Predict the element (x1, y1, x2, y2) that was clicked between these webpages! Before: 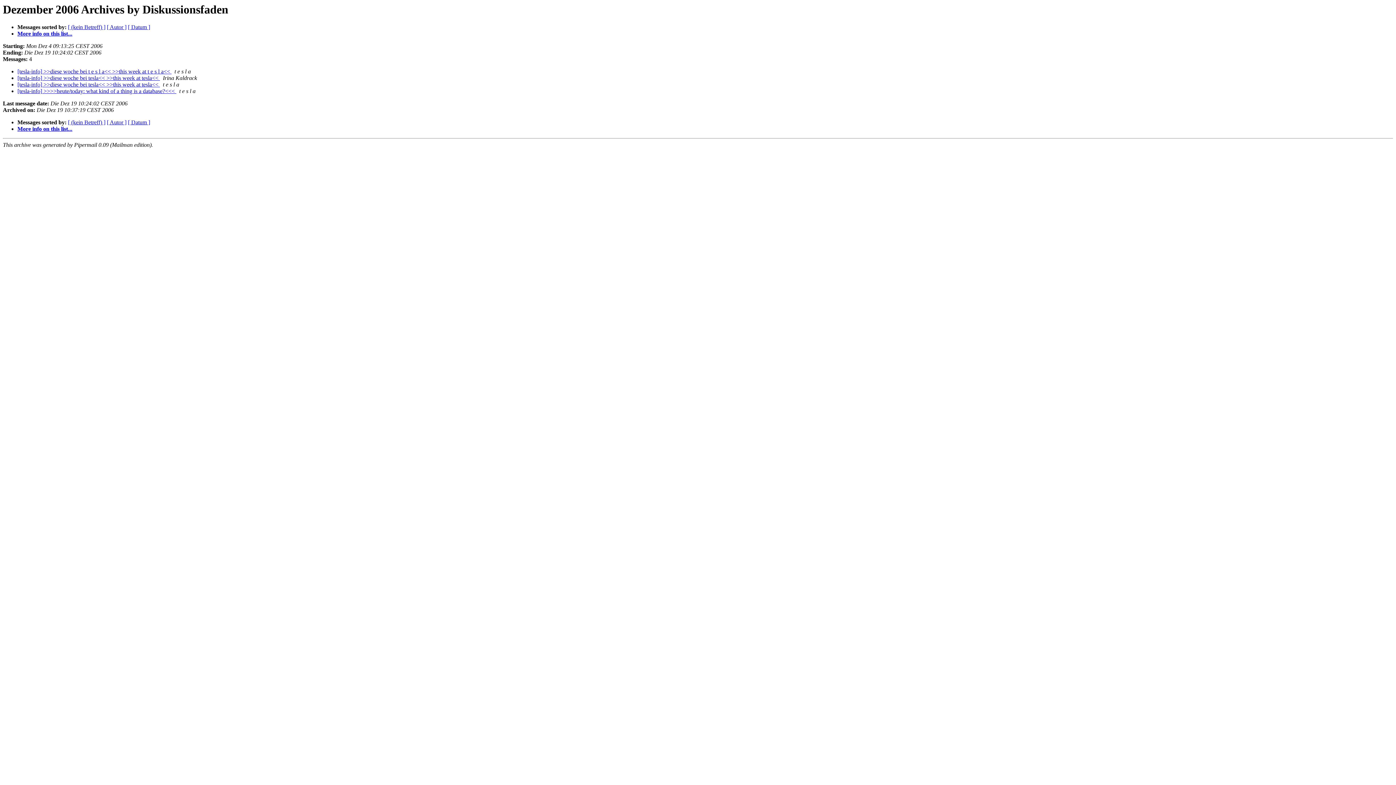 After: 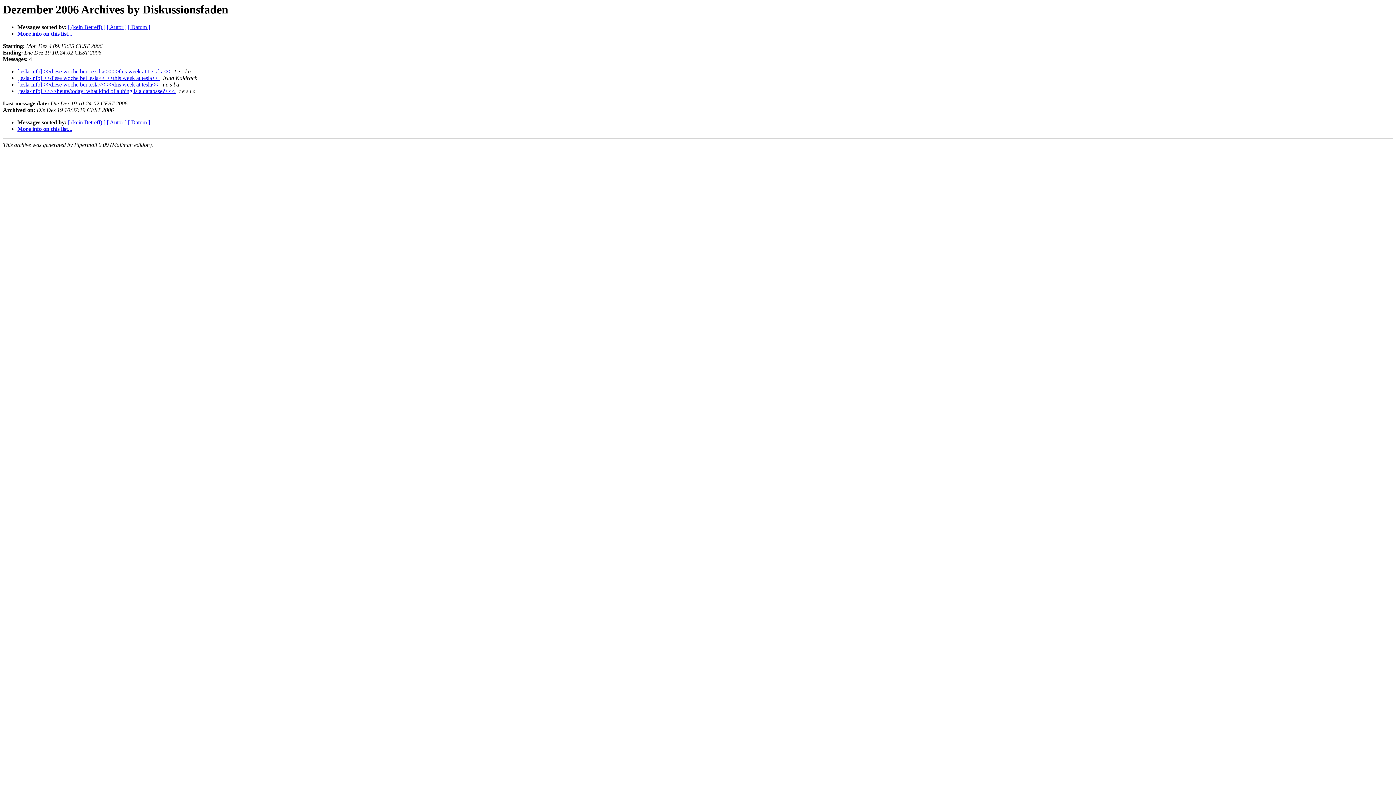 Action: bbox: (2, 100, 49, 106) label: Last message date: